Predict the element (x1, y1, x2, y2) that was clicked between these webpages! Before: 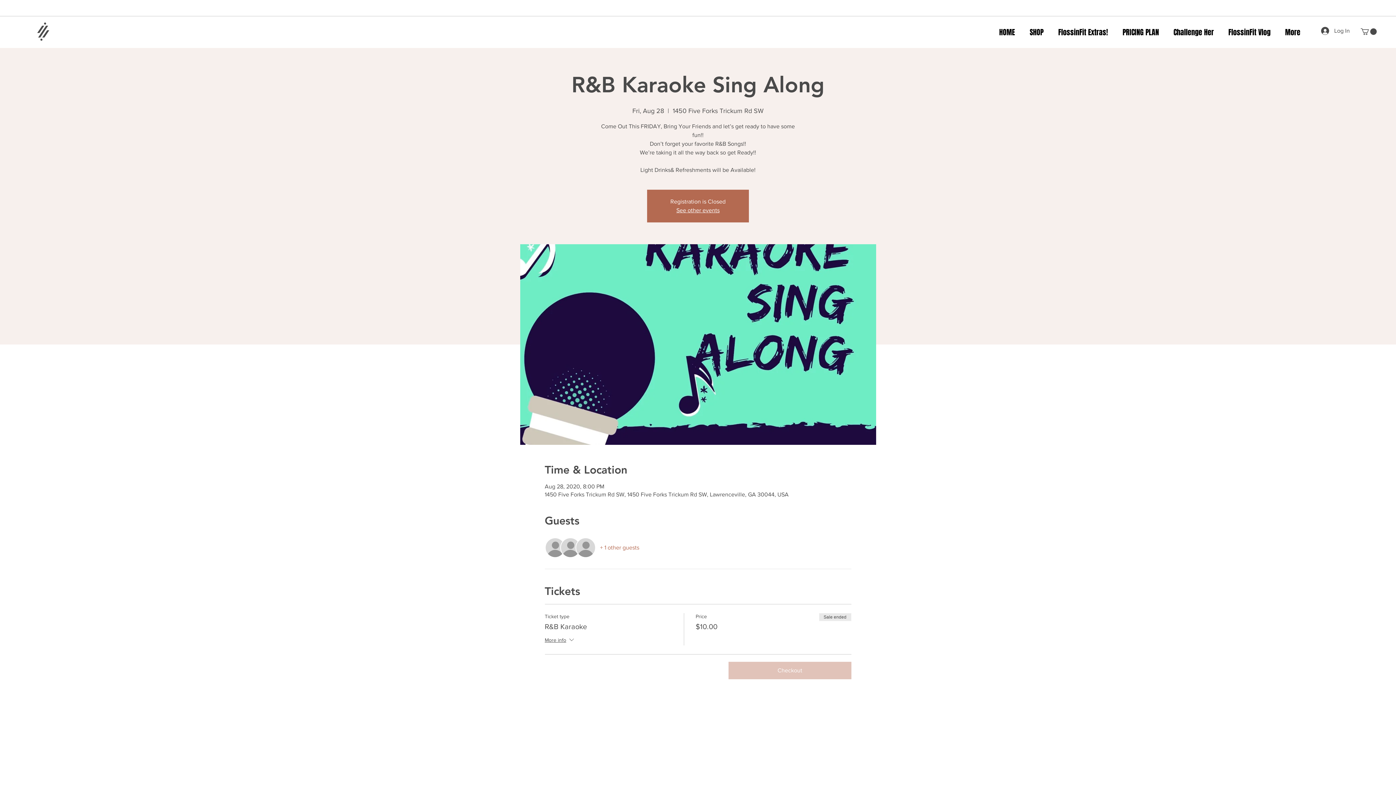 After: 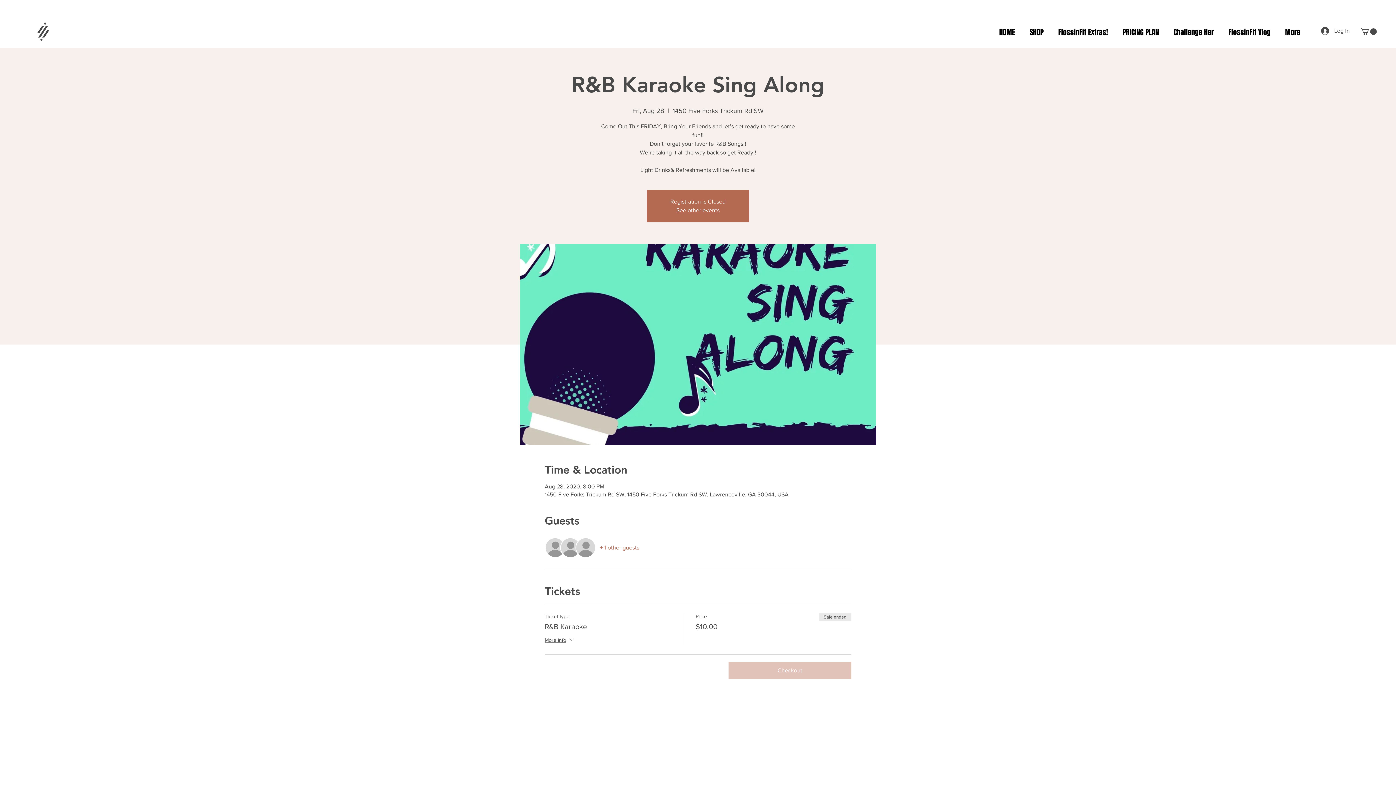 Action: label: + 1 other guests bbox: (600, 544, 639, 552)